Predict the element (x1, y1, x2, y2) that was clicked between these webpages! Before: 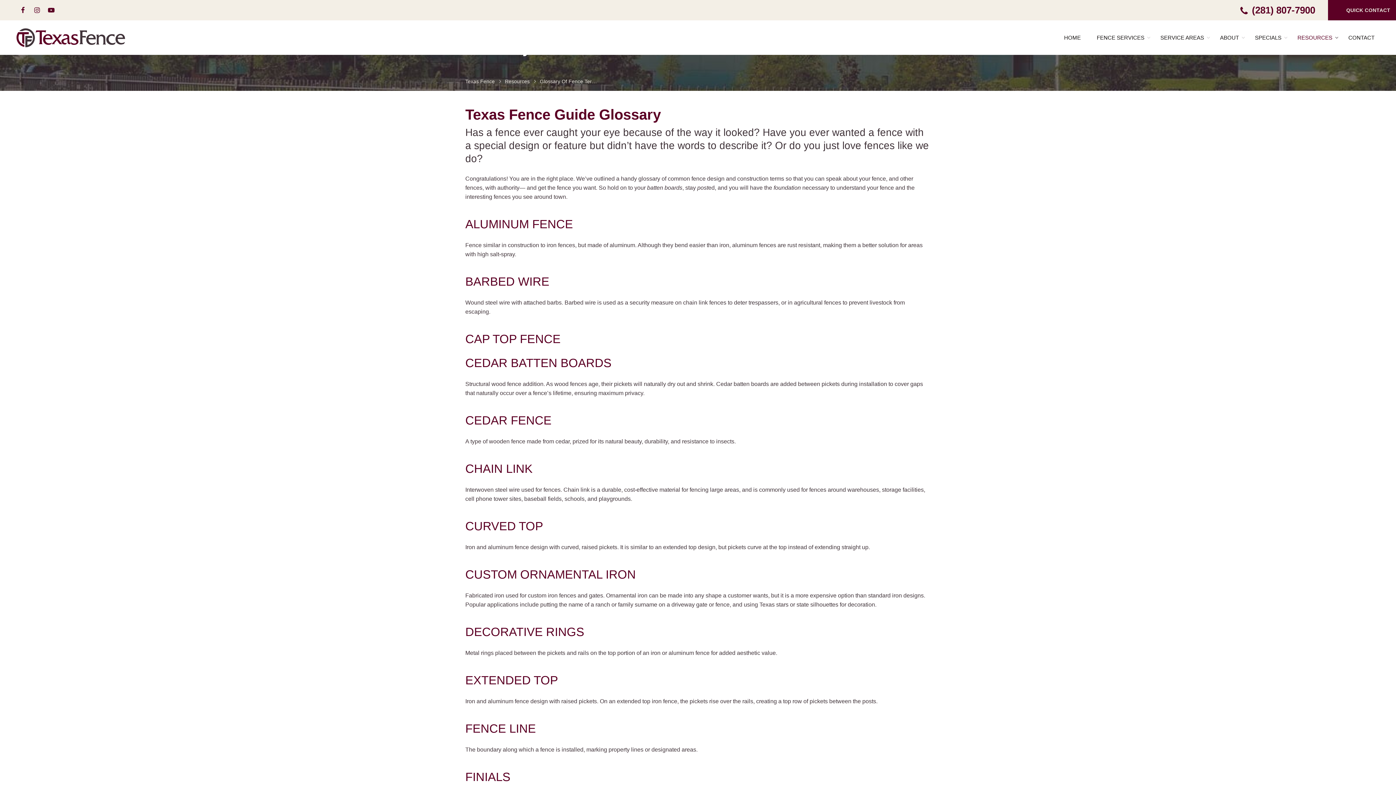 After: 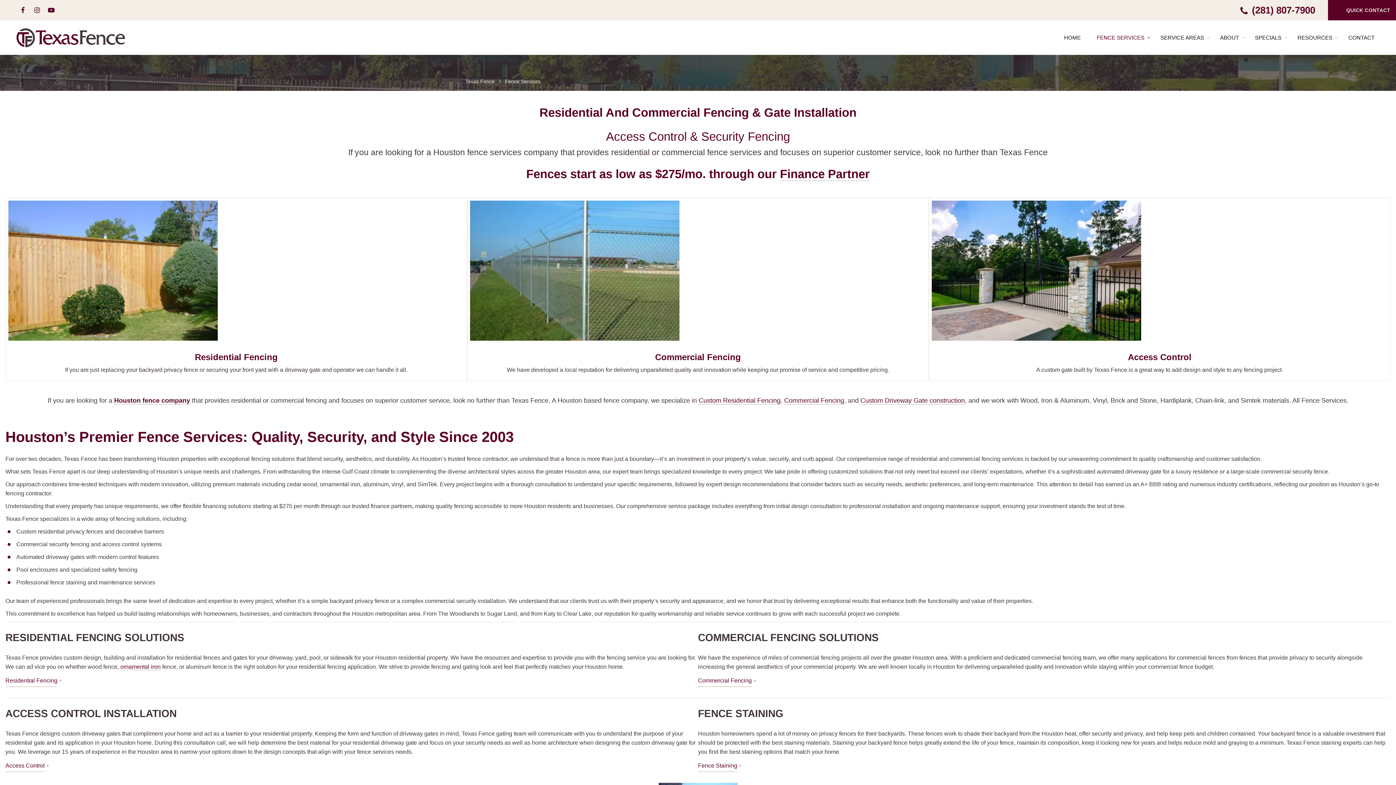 Action: bbox: (1091, 20, 1150, 54) label: FENCE SERVICES